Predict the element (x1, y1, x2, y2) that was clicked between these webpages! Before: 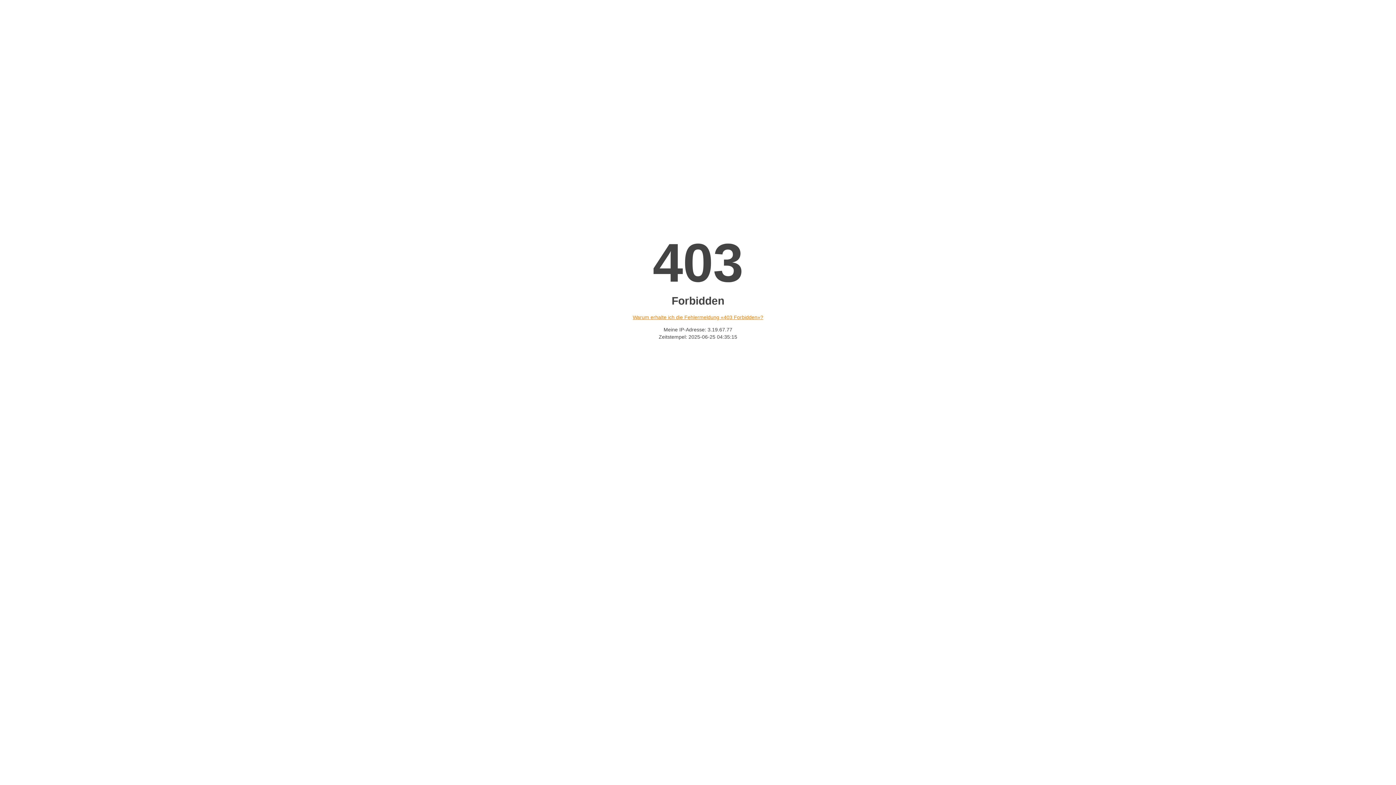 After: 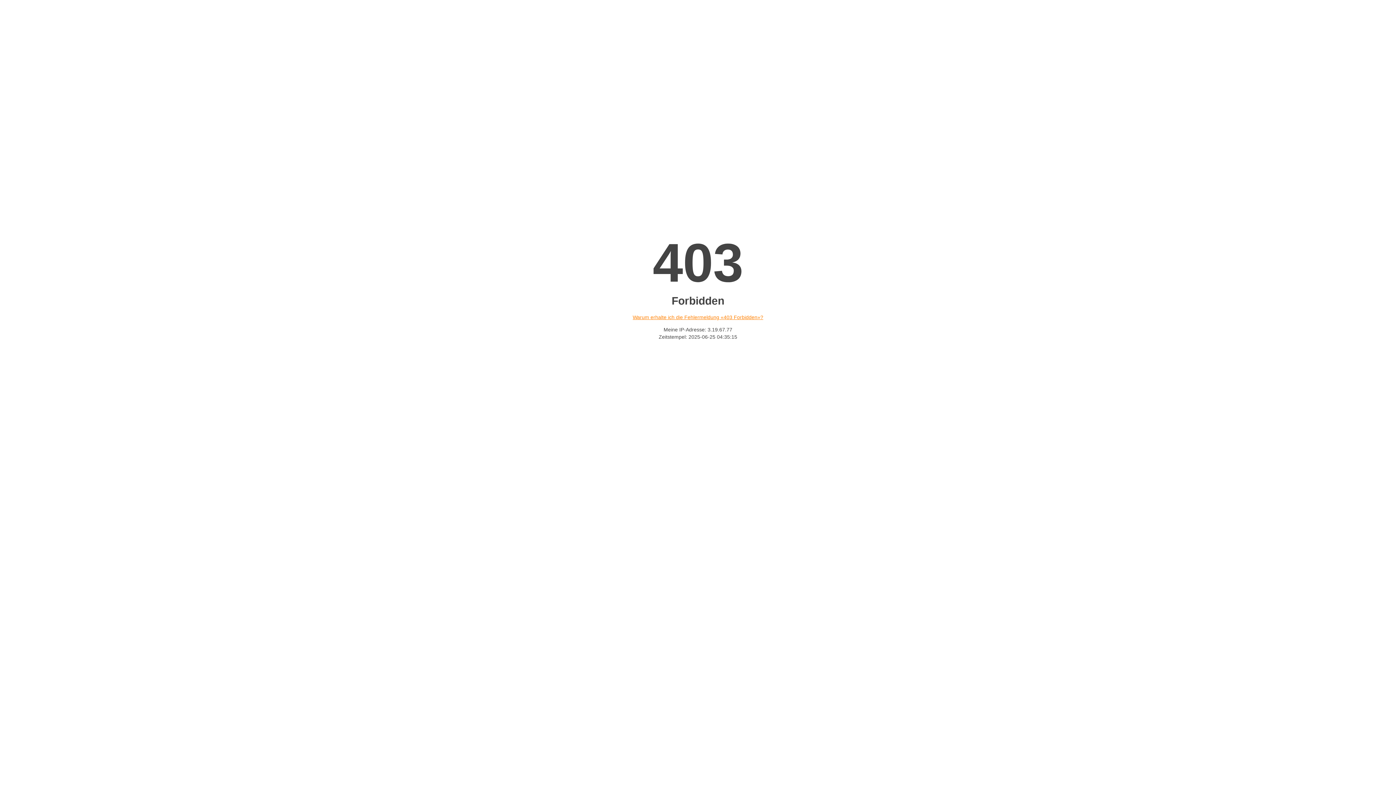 Action: bbox: (632, 314, 763, 320) label: Warum erhalte ich die Fehlermeldung «403 Forbidden»?